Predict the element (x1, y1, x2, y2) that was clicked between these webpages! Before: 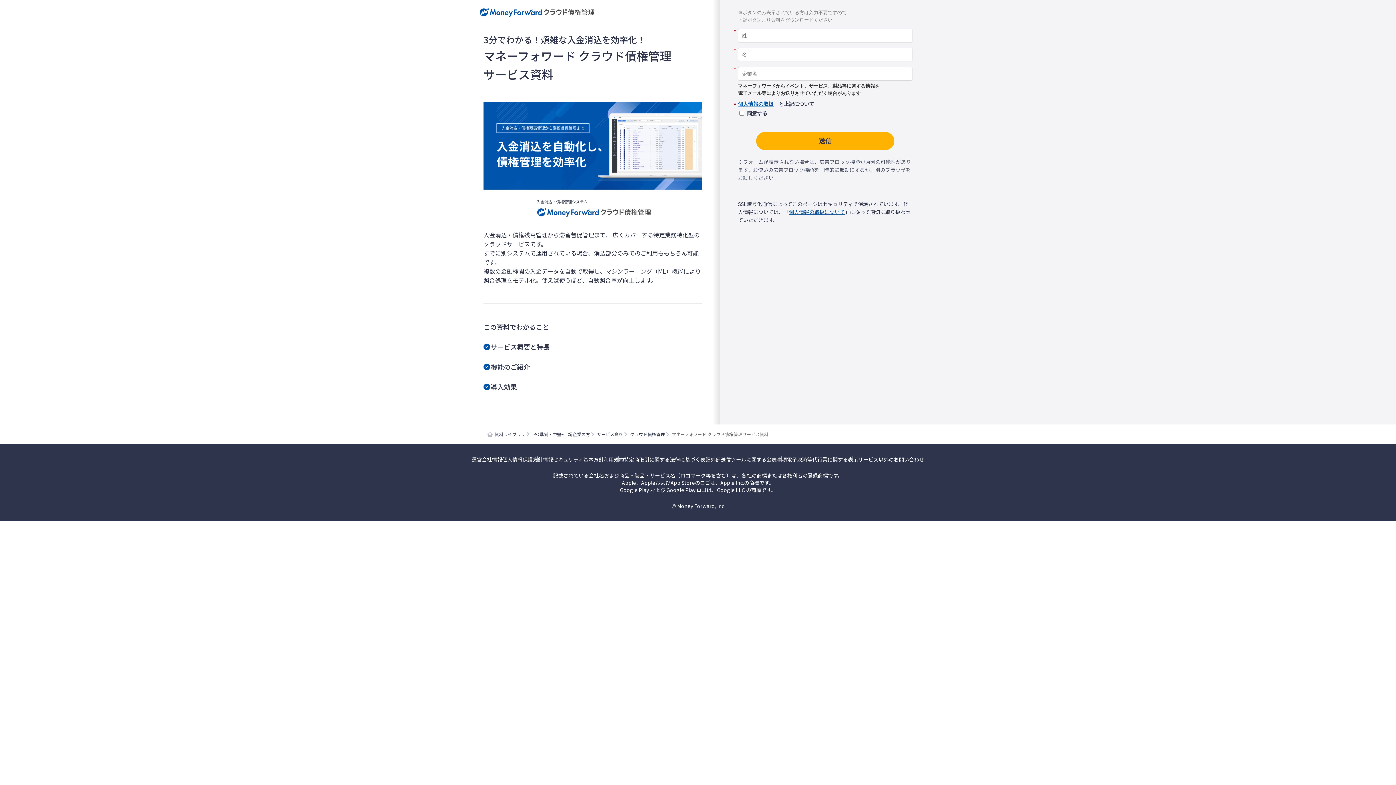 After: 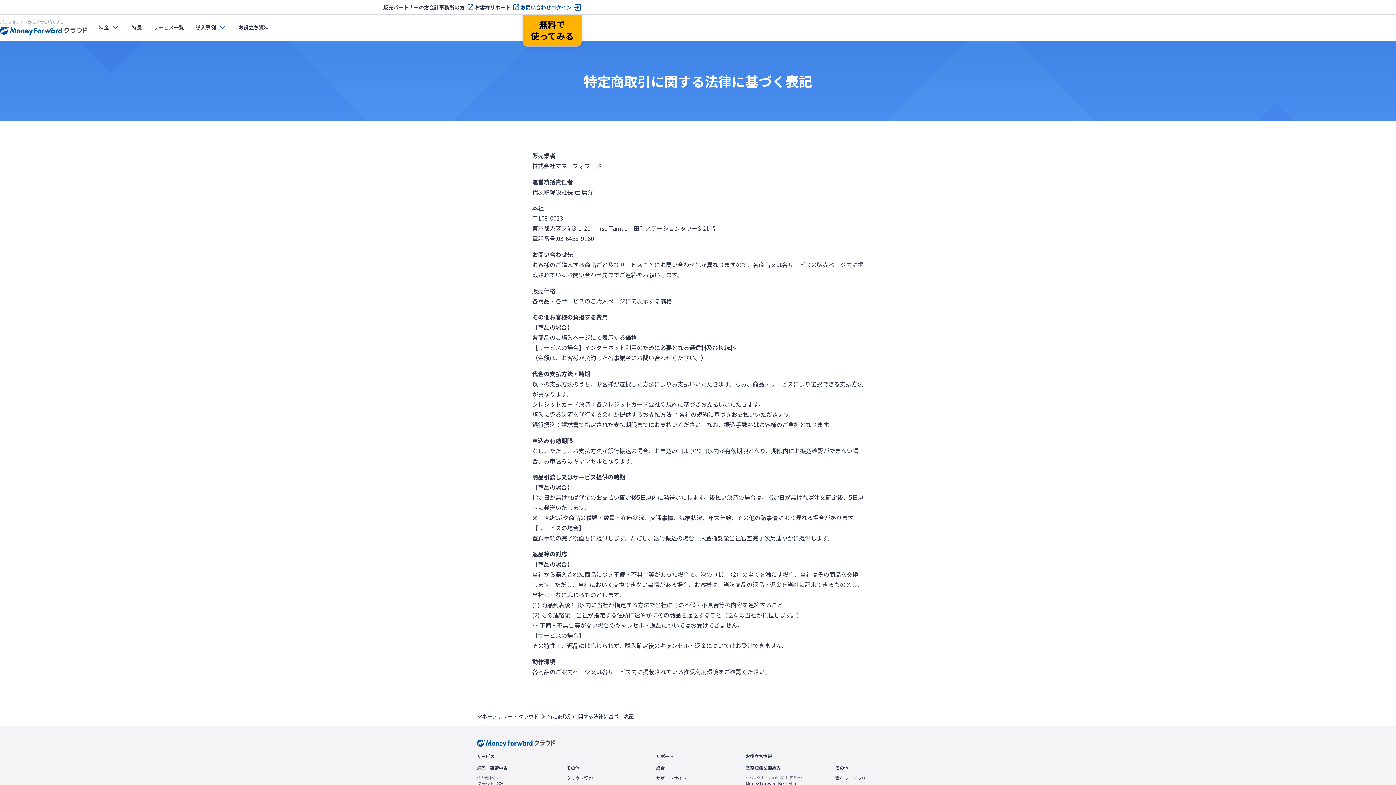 Action: bbox: (624, 455, 710, 463) label: 特定商取引に関する法律に基づく表記